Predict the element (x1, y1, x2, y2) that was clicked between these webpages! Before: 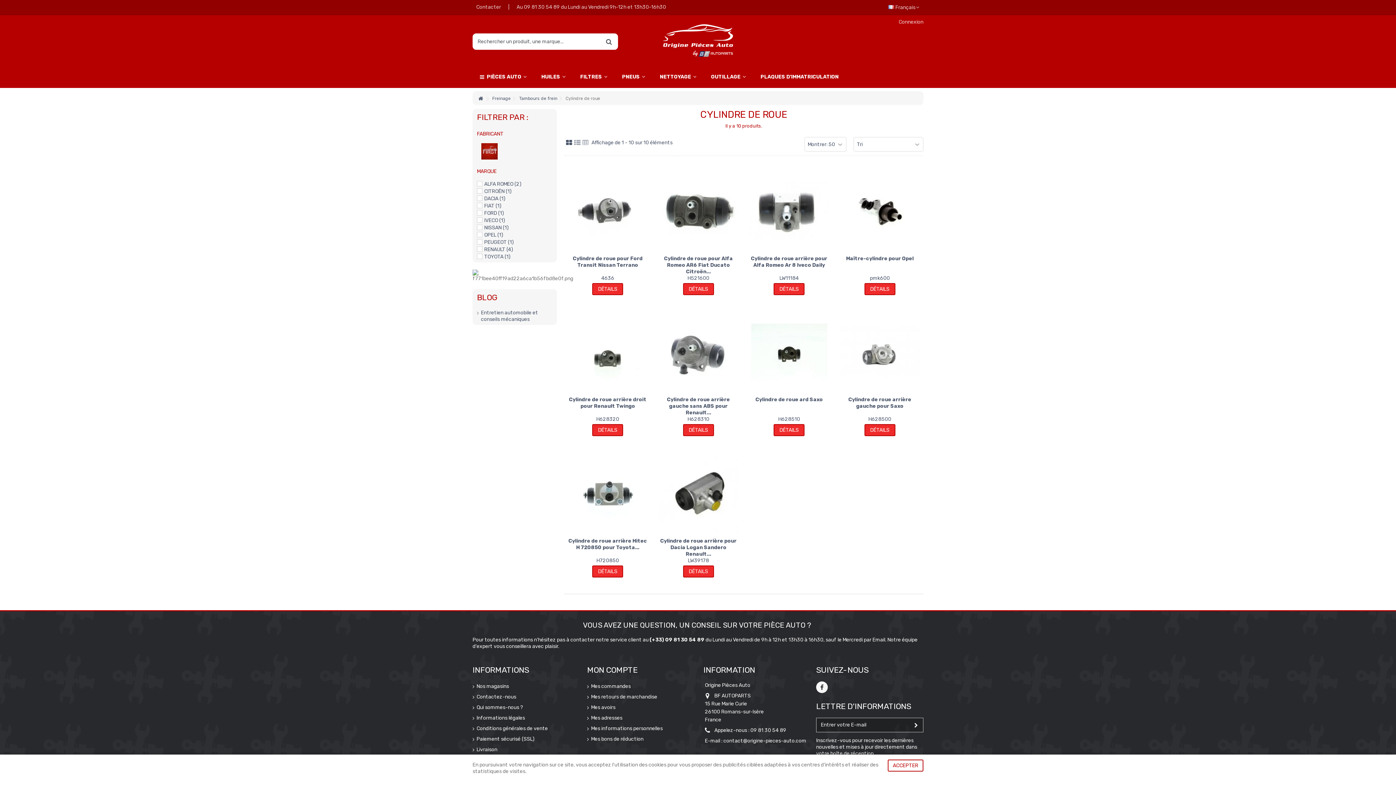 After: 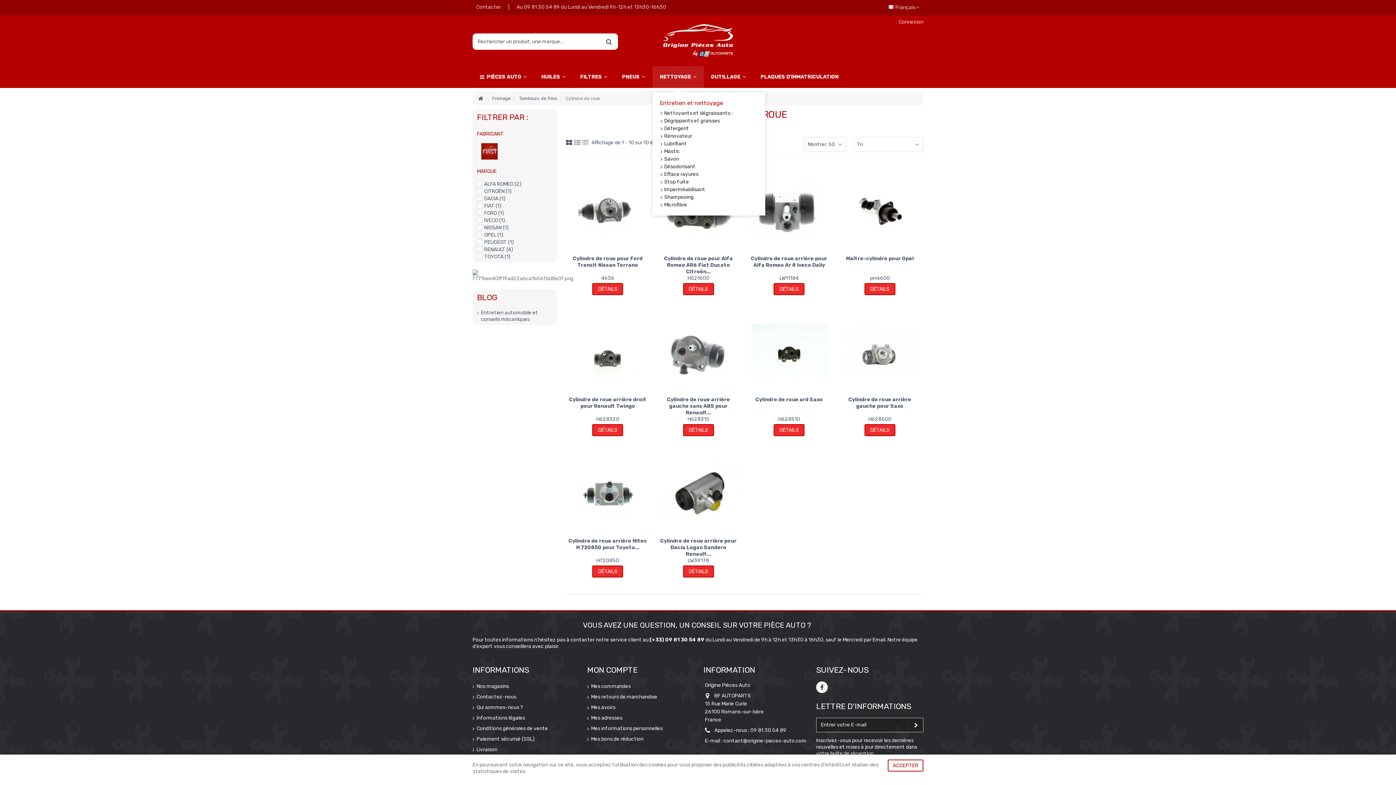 Action: bbox: (652, 66, 704, 88) label: NETTOYAGE 